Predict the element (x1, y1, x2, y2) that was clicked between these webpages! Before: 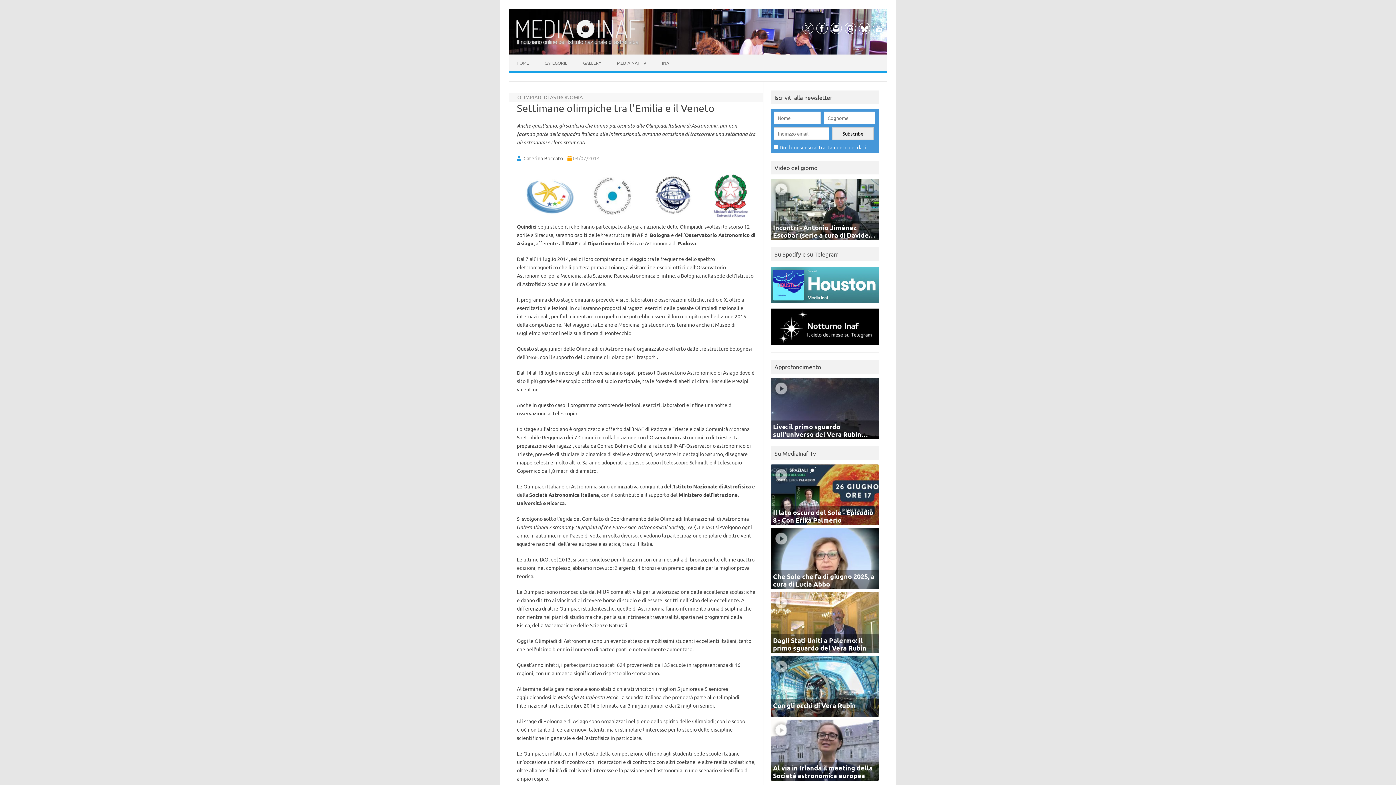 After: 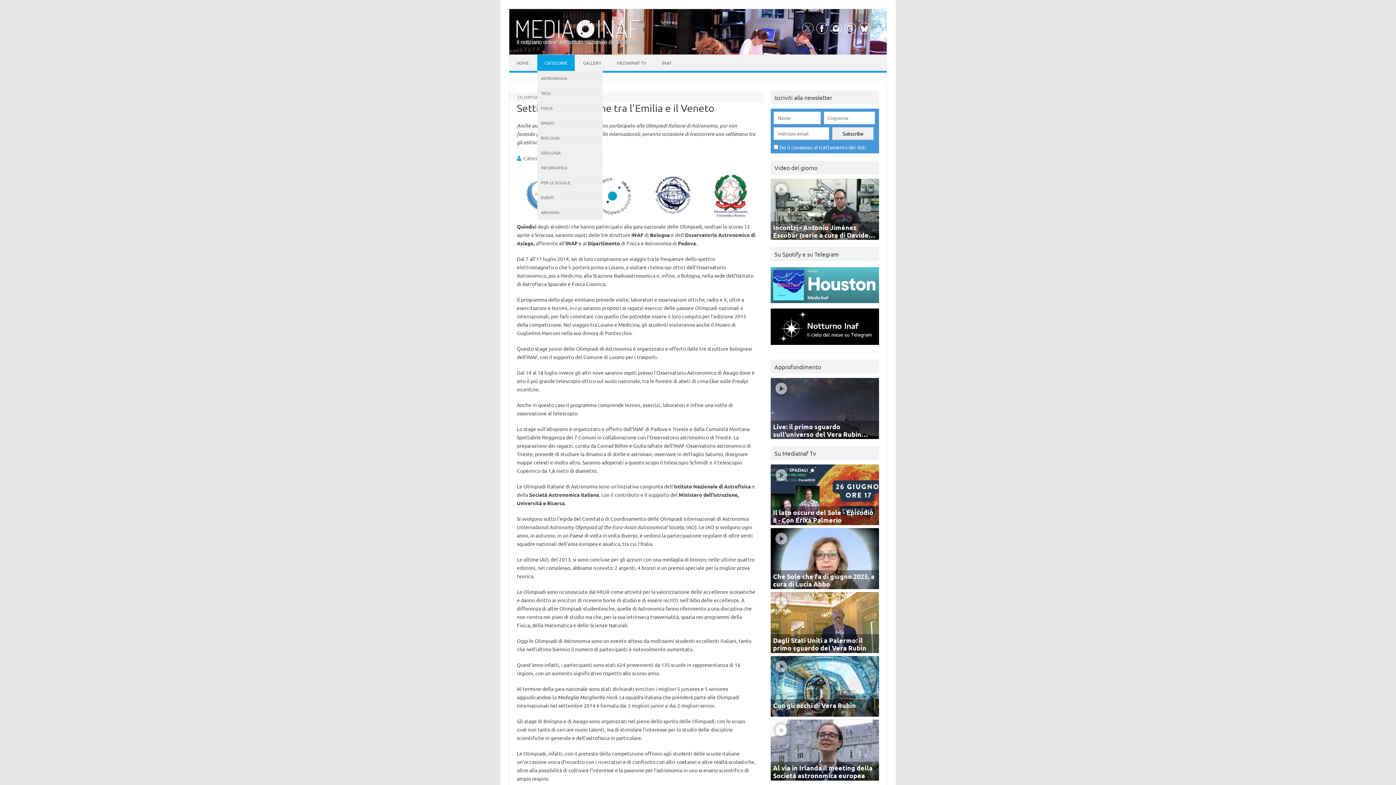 Action: label: CATEGORIE bbox: (537, 54, 574, 70)